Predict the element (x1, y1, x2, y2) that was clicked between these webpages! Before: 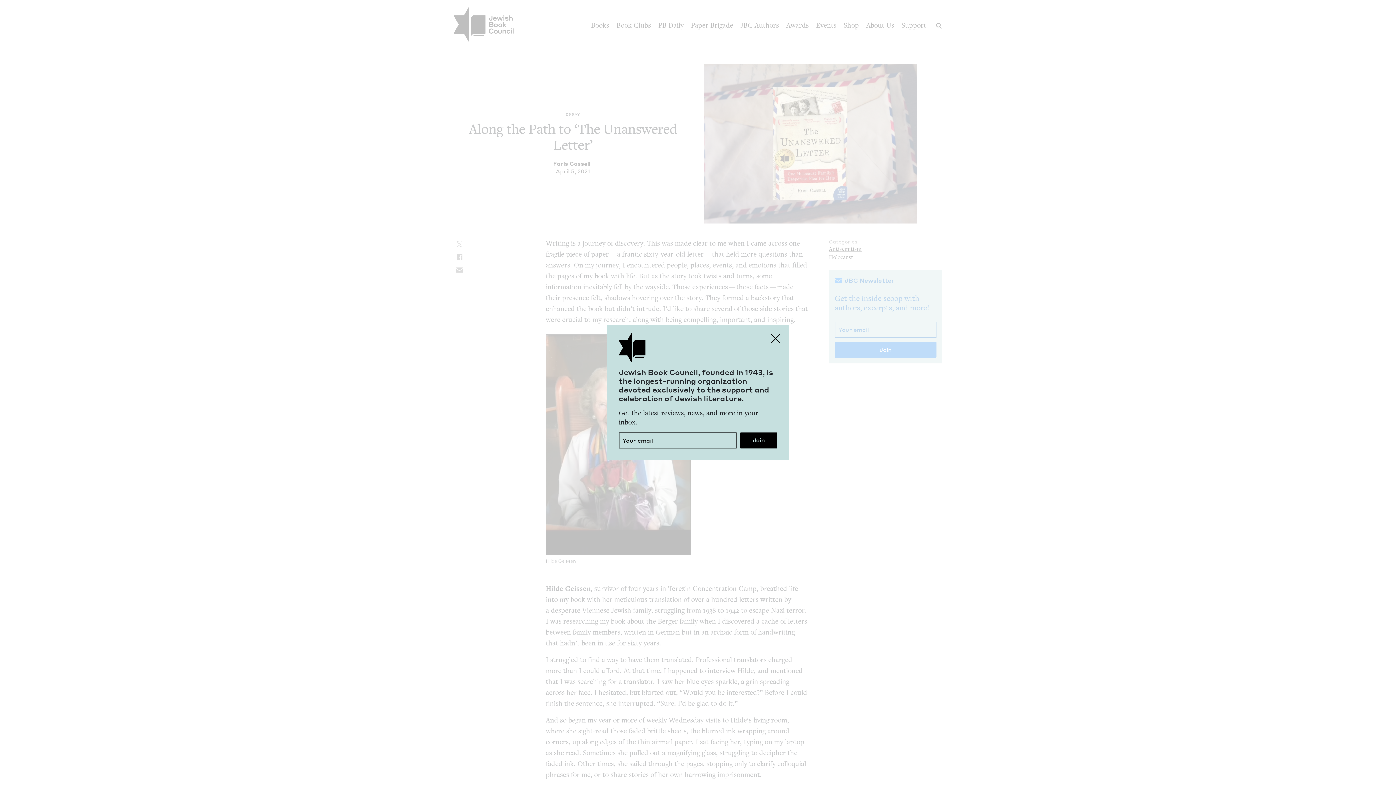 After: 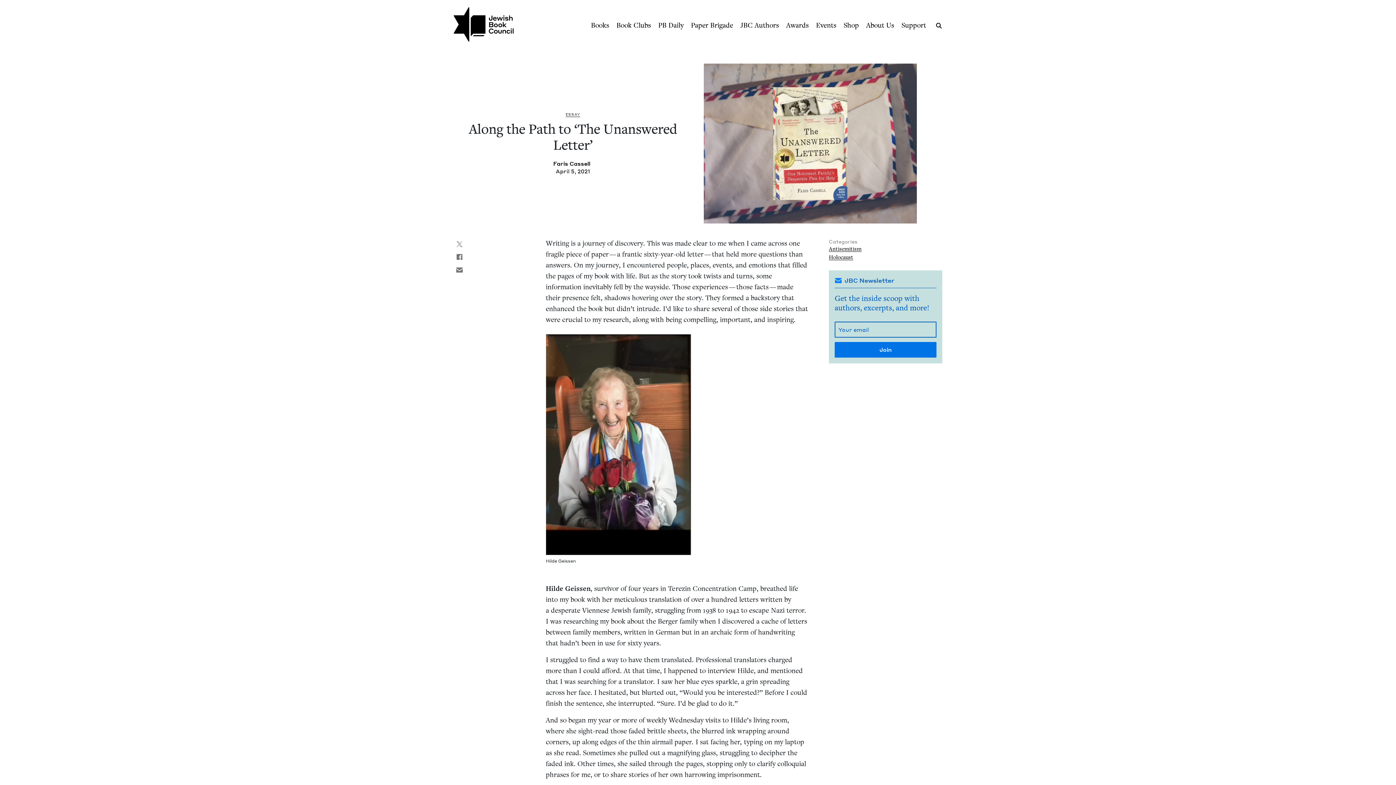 Action: label: Close bbox: (767, 329, 784, 347)